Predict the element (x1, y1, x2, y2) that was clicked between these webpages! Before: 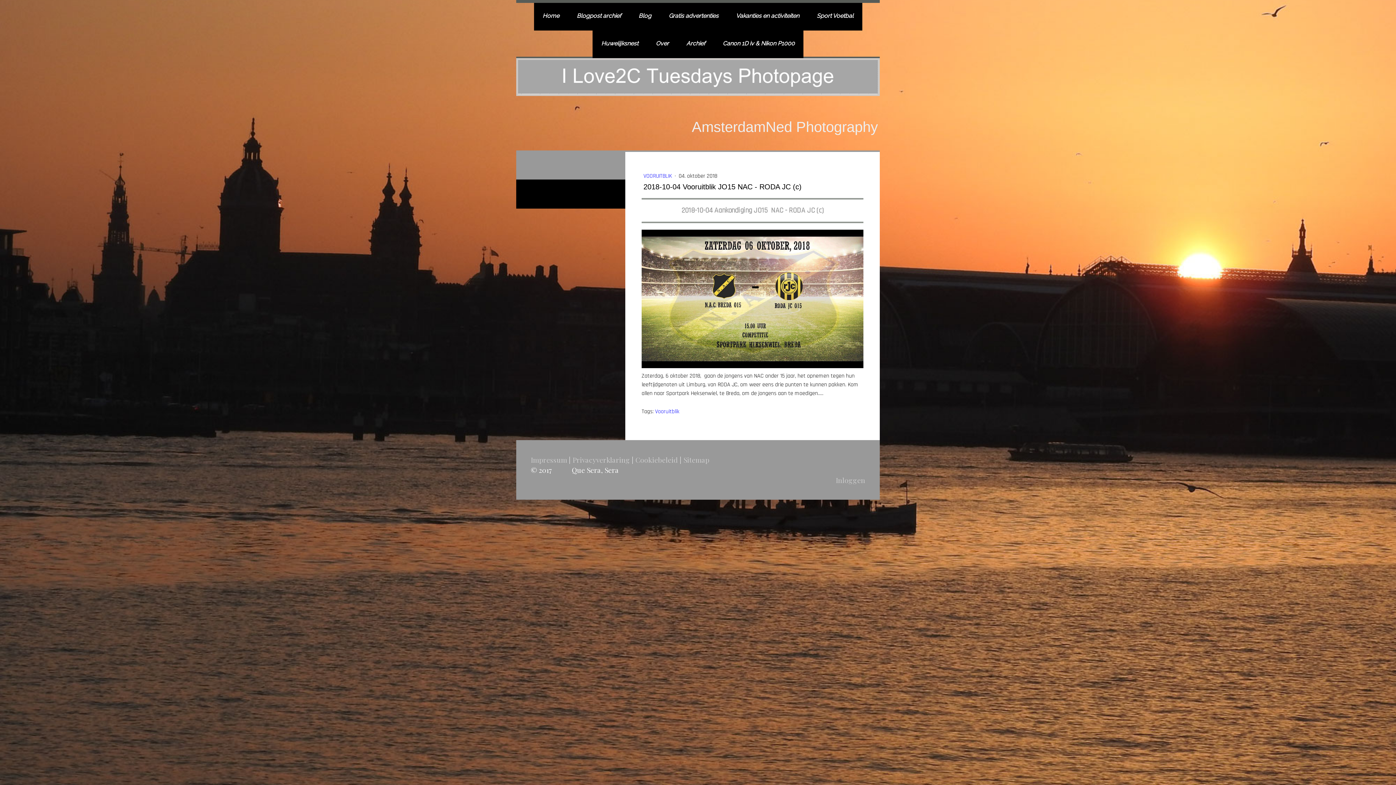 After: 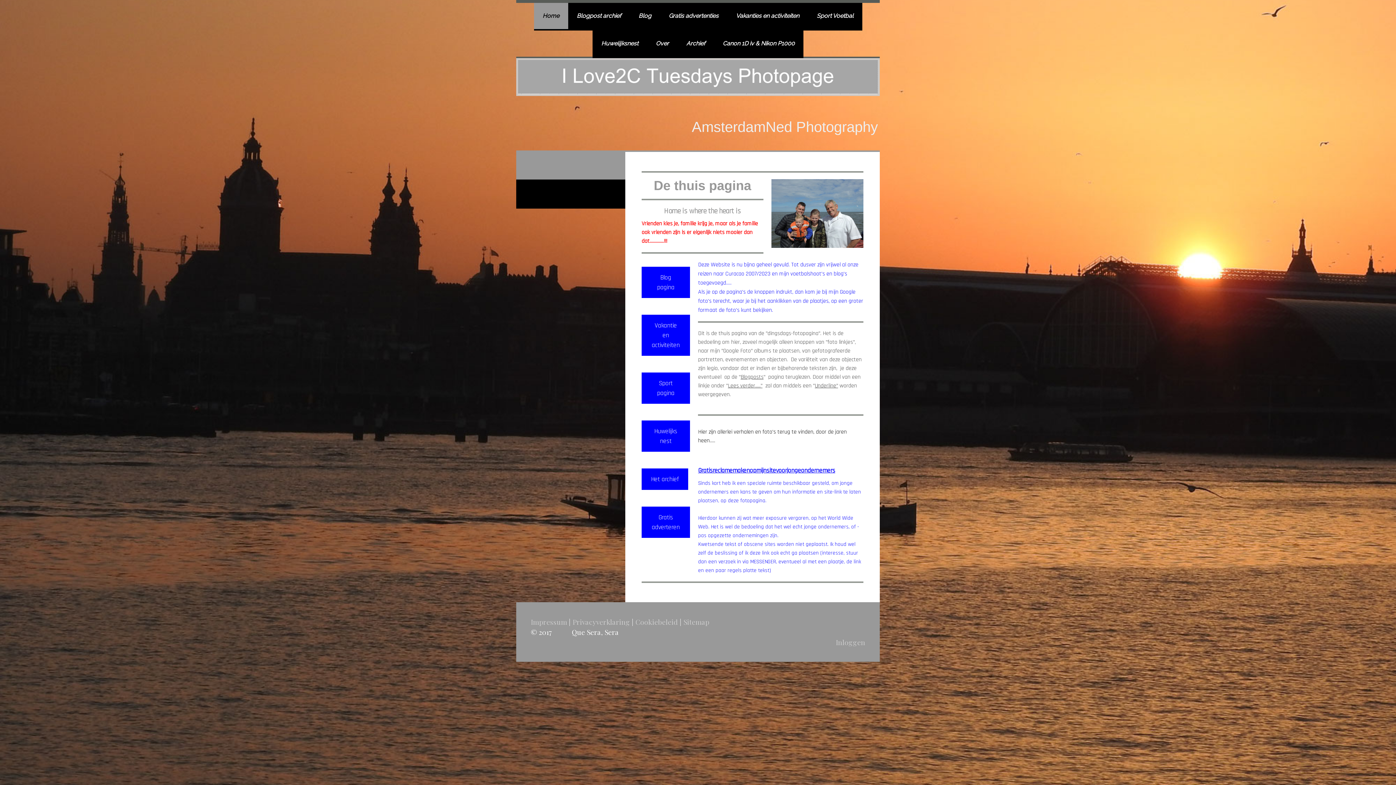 Action: bbox: (534, 2, 568, 30) label: Home